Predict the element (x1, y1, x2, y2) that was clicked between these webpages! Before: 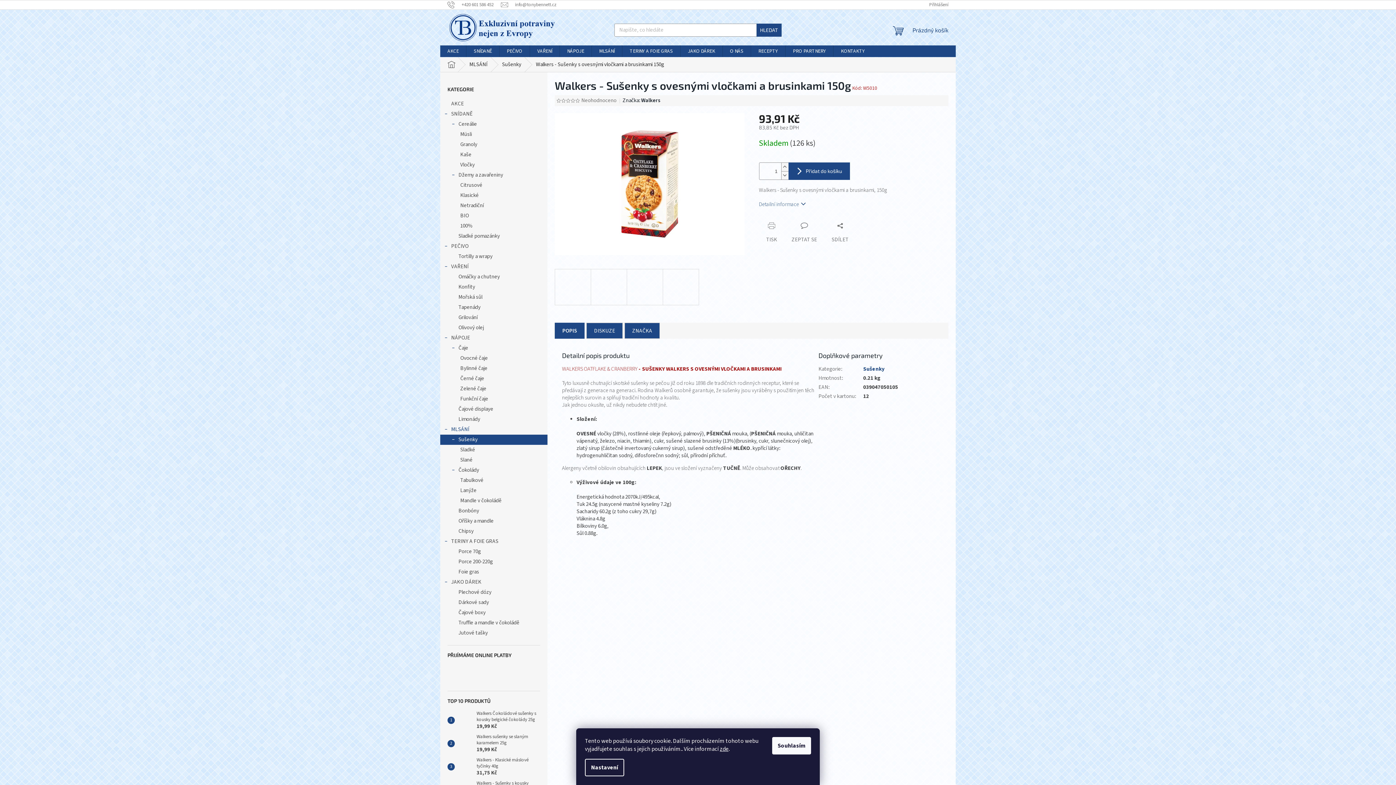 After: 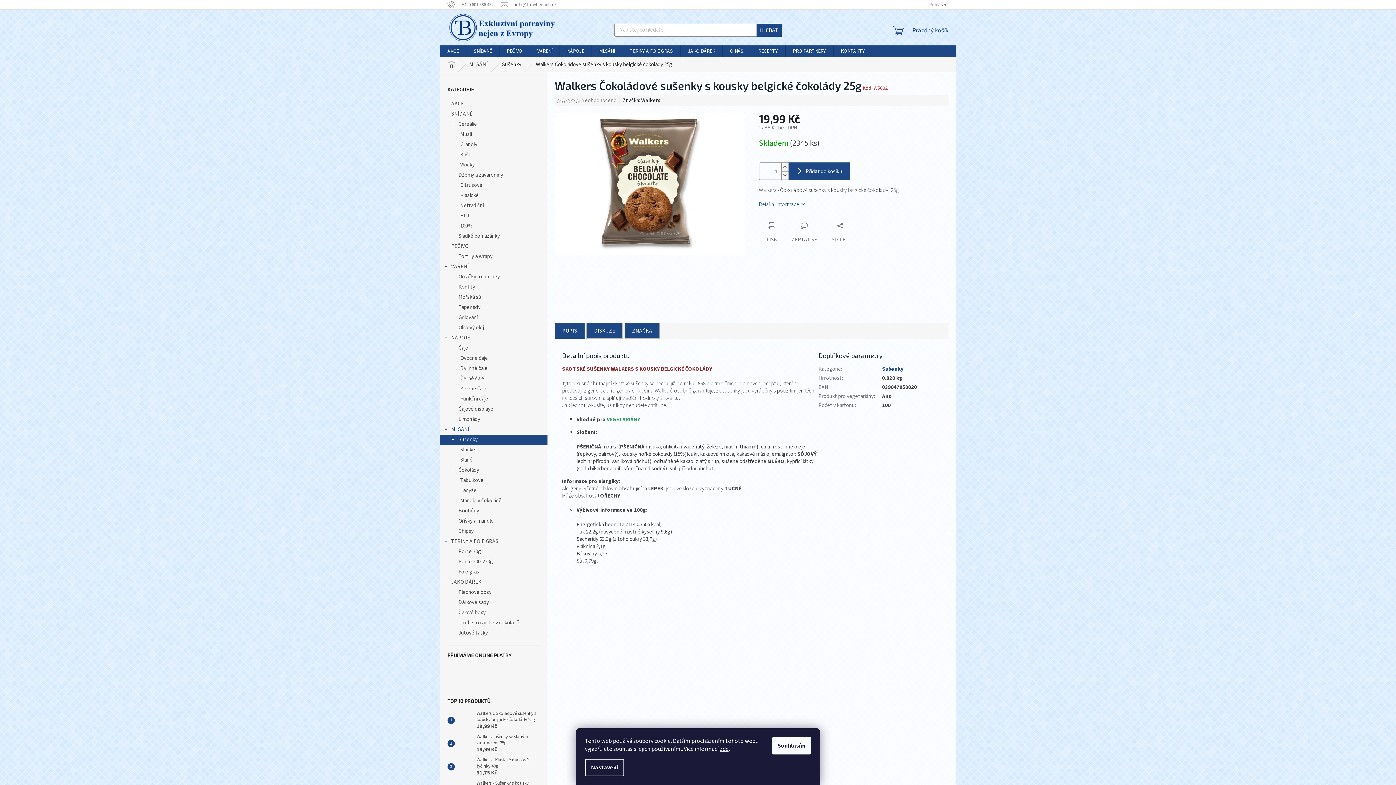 Action: label: Walkers Čokoládové sušenky s kousky belgické čokolády 25g
19,99 Kč bbox: (473, 710, 540, 730)